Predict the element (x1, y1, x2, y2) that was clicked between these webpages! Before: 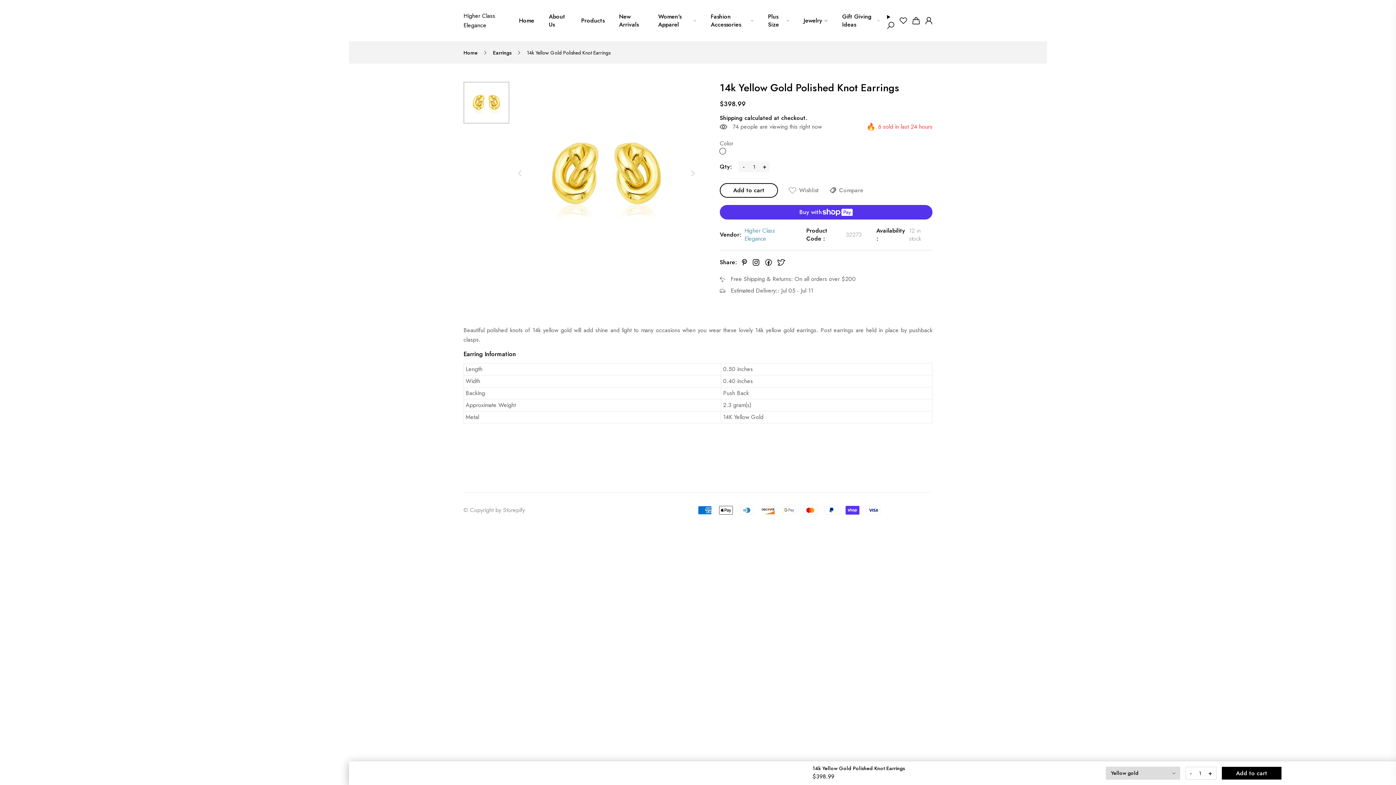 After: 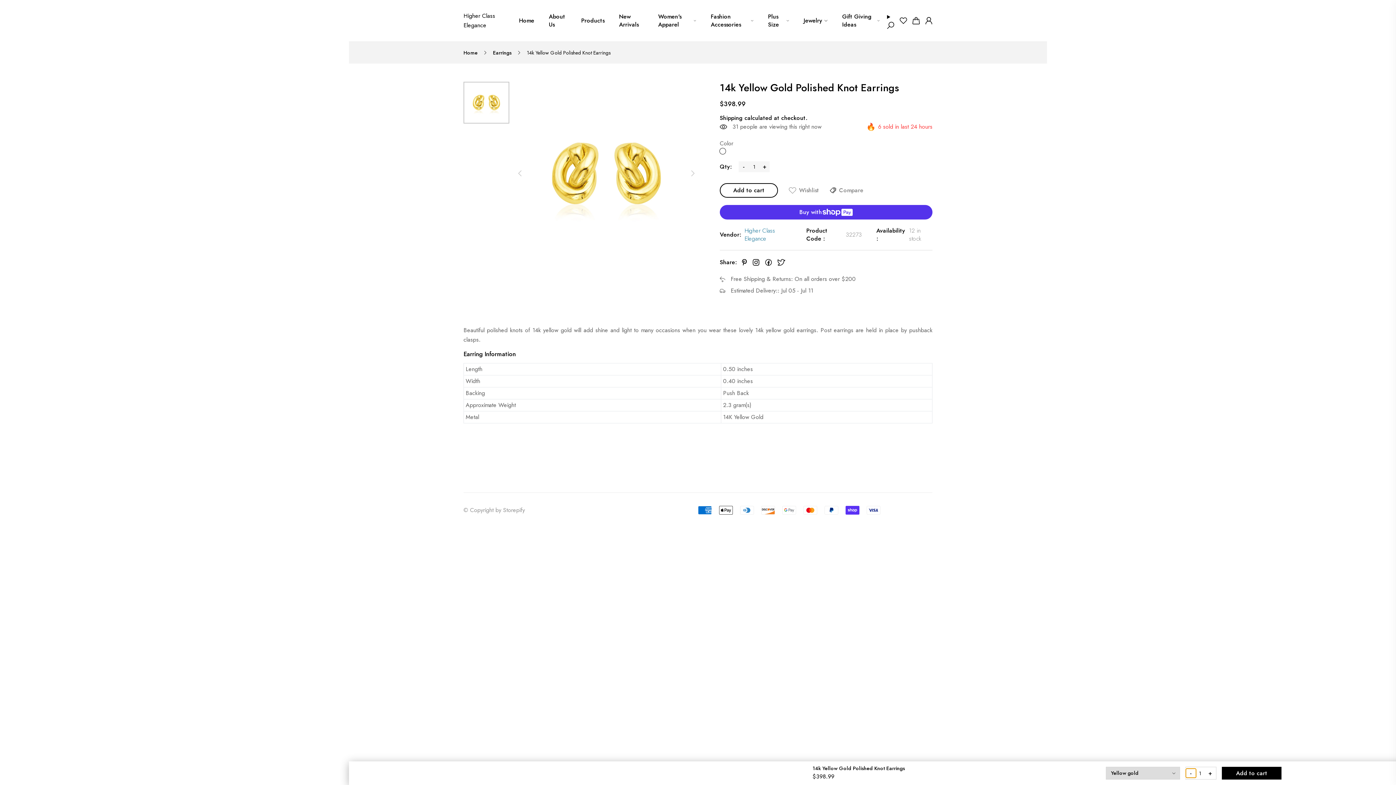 Action: bbox: (1186, 769, 1196, 778) label: -